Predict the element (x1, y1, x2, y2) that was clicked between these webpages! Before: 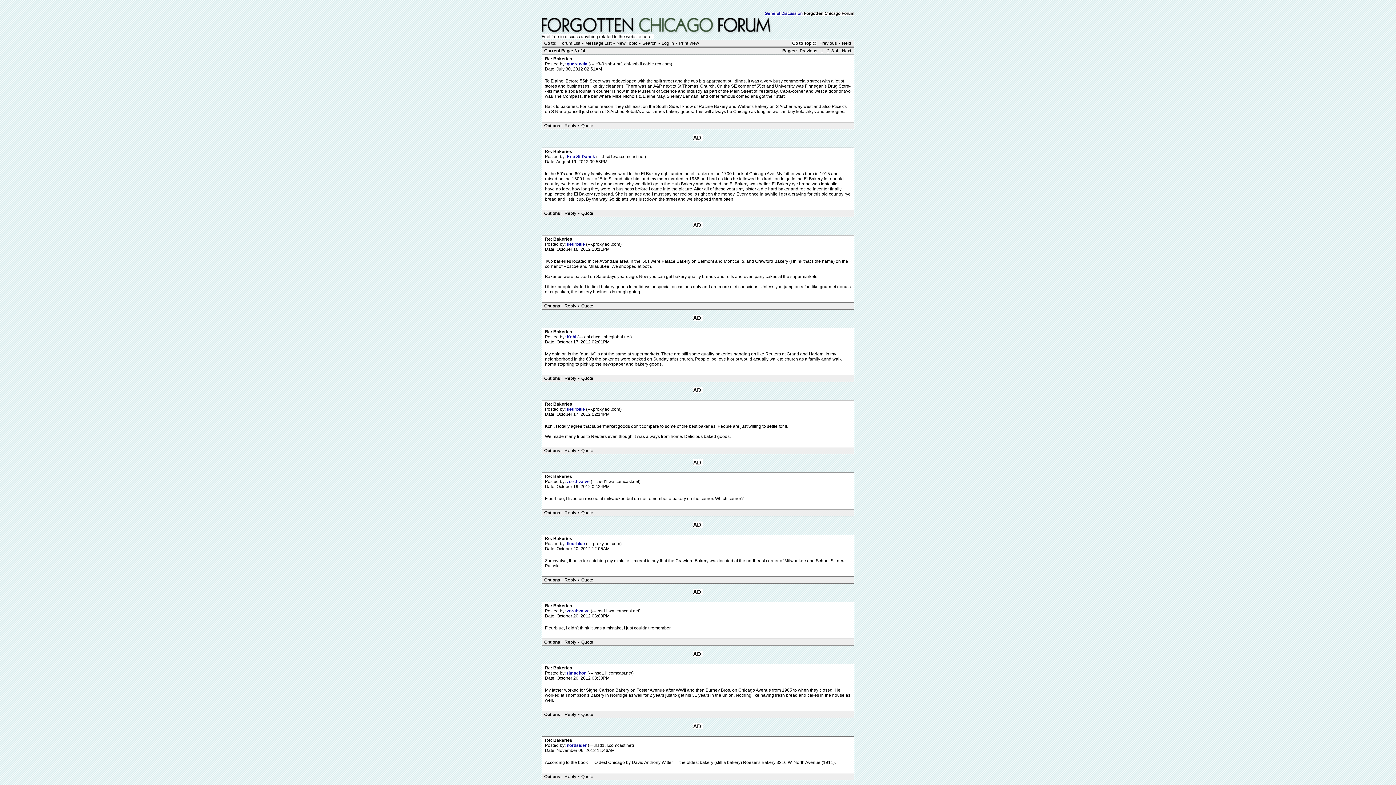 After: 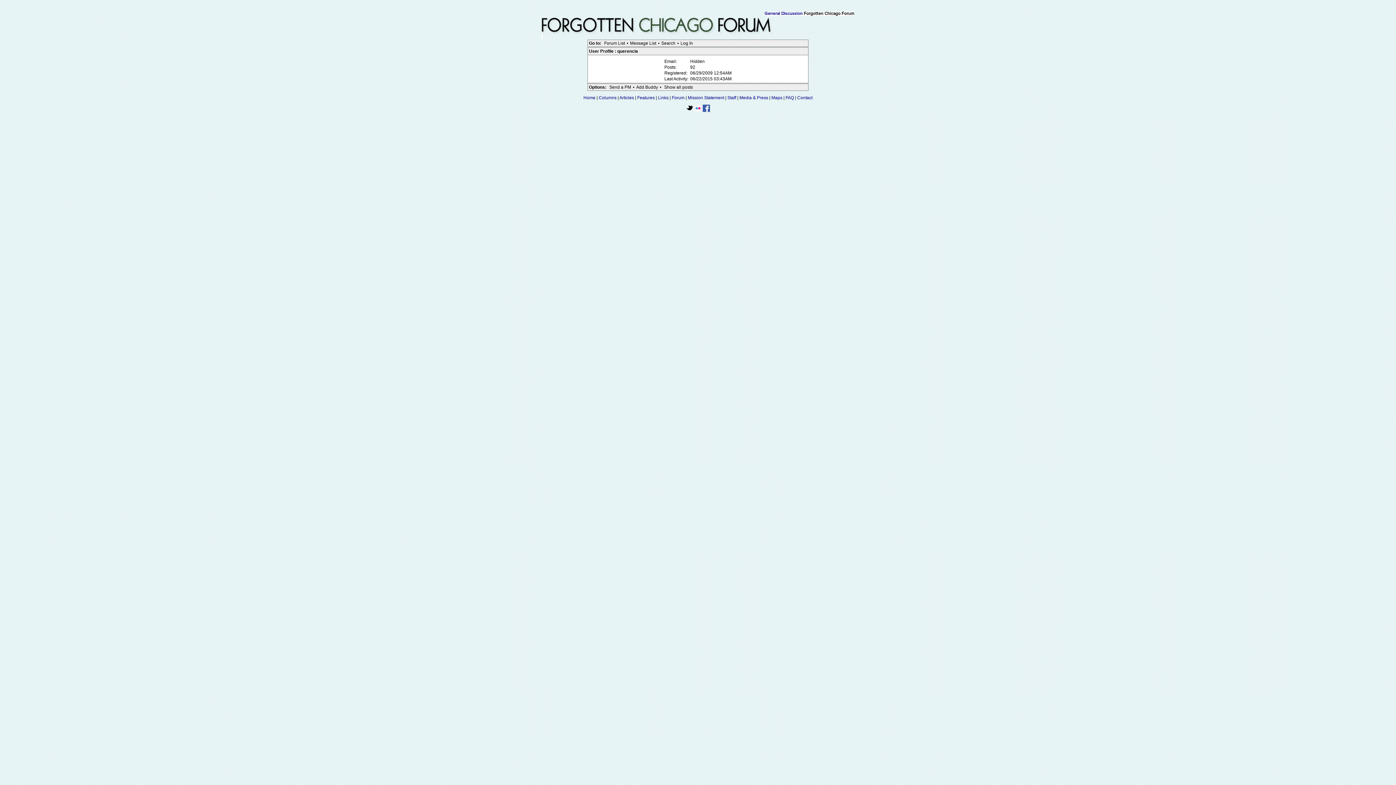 Action: label: querencia  bbox: (566, 61, 588, 66)